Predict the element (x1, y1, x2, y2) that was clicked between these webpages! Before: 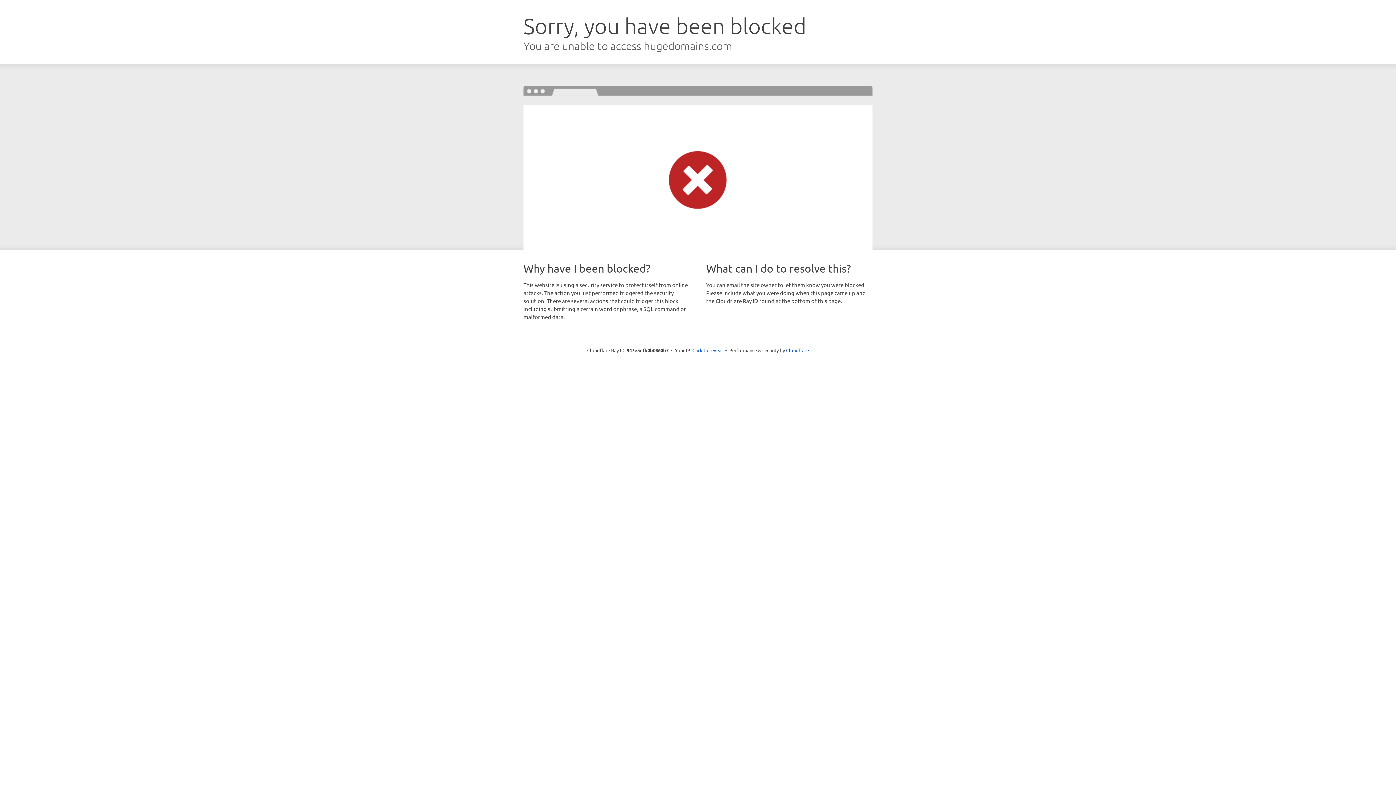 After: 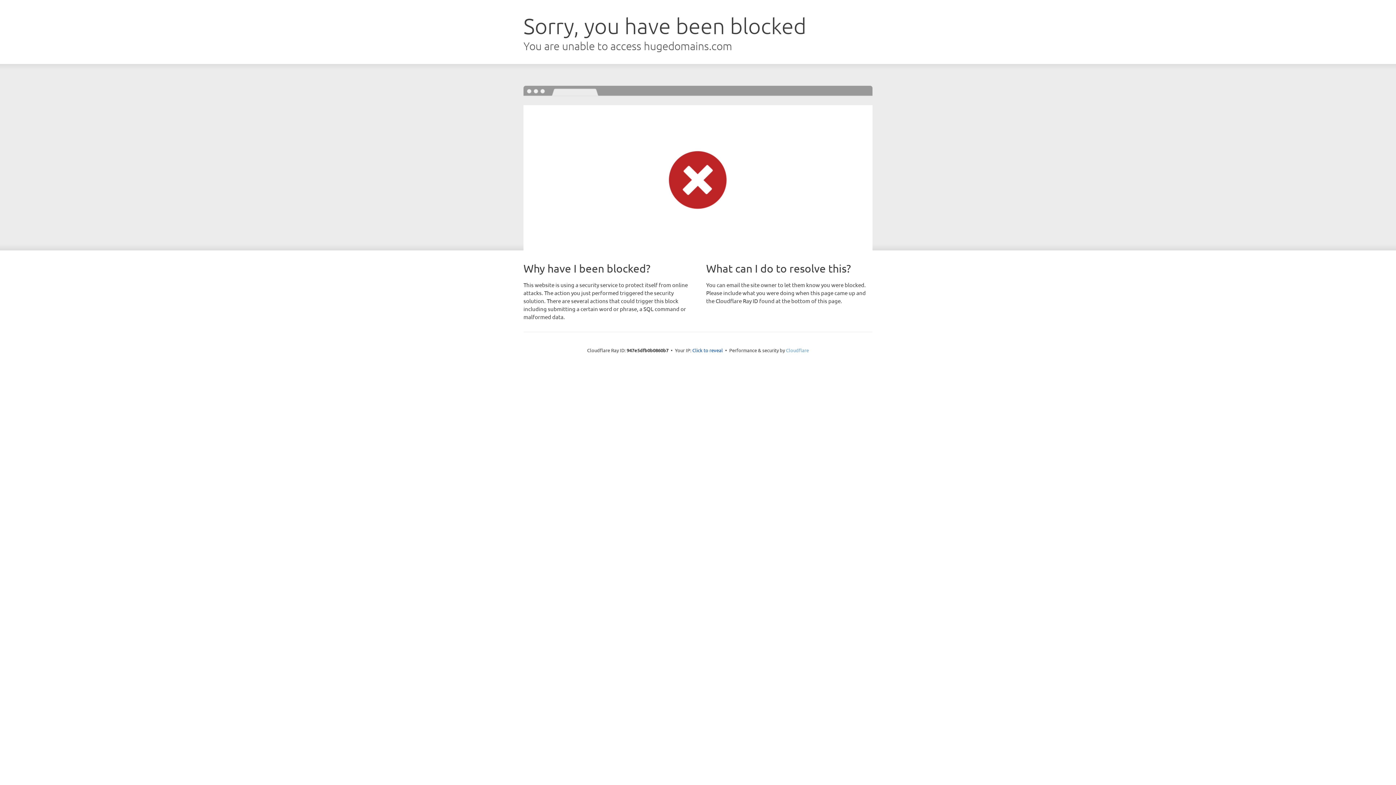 Action: bbox: (786, 347, 809, 353) label: Cloudflare